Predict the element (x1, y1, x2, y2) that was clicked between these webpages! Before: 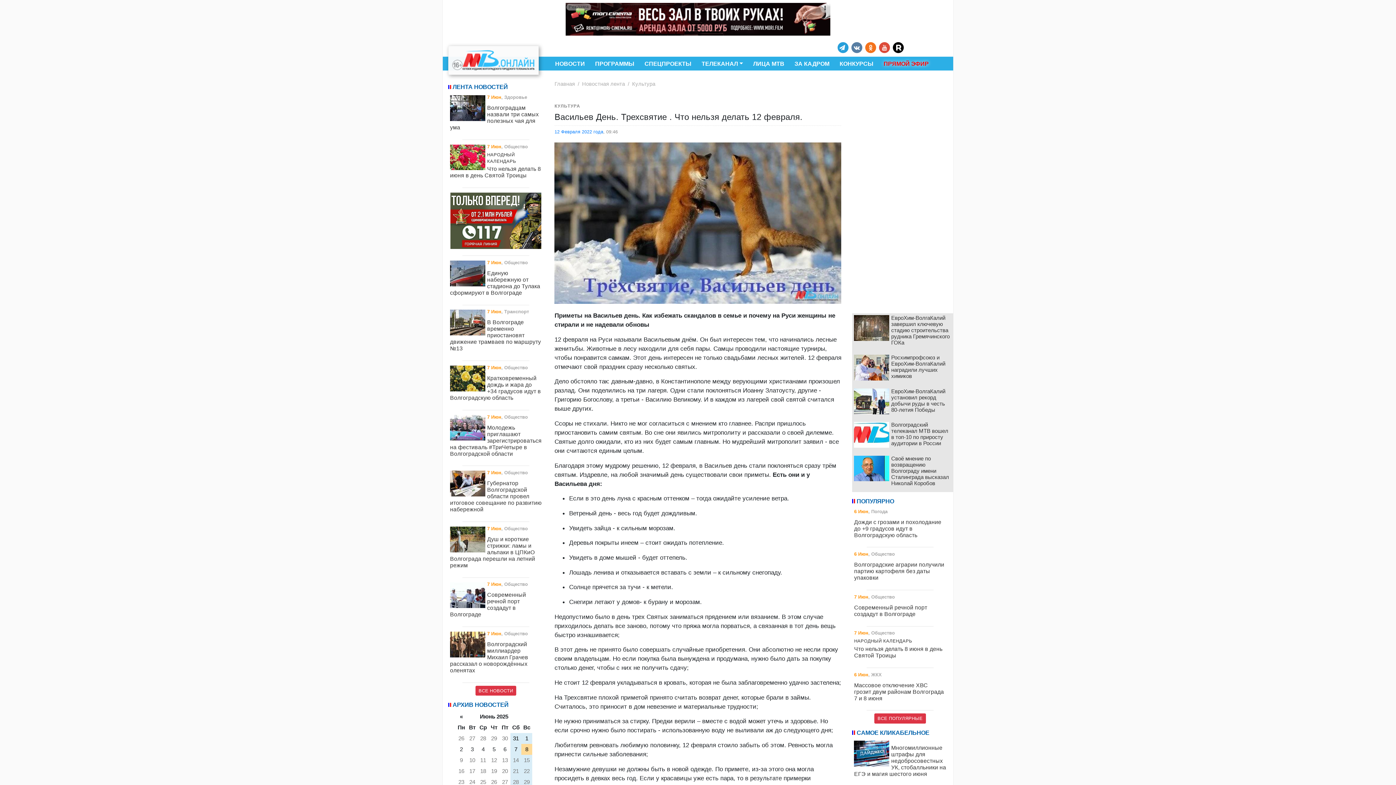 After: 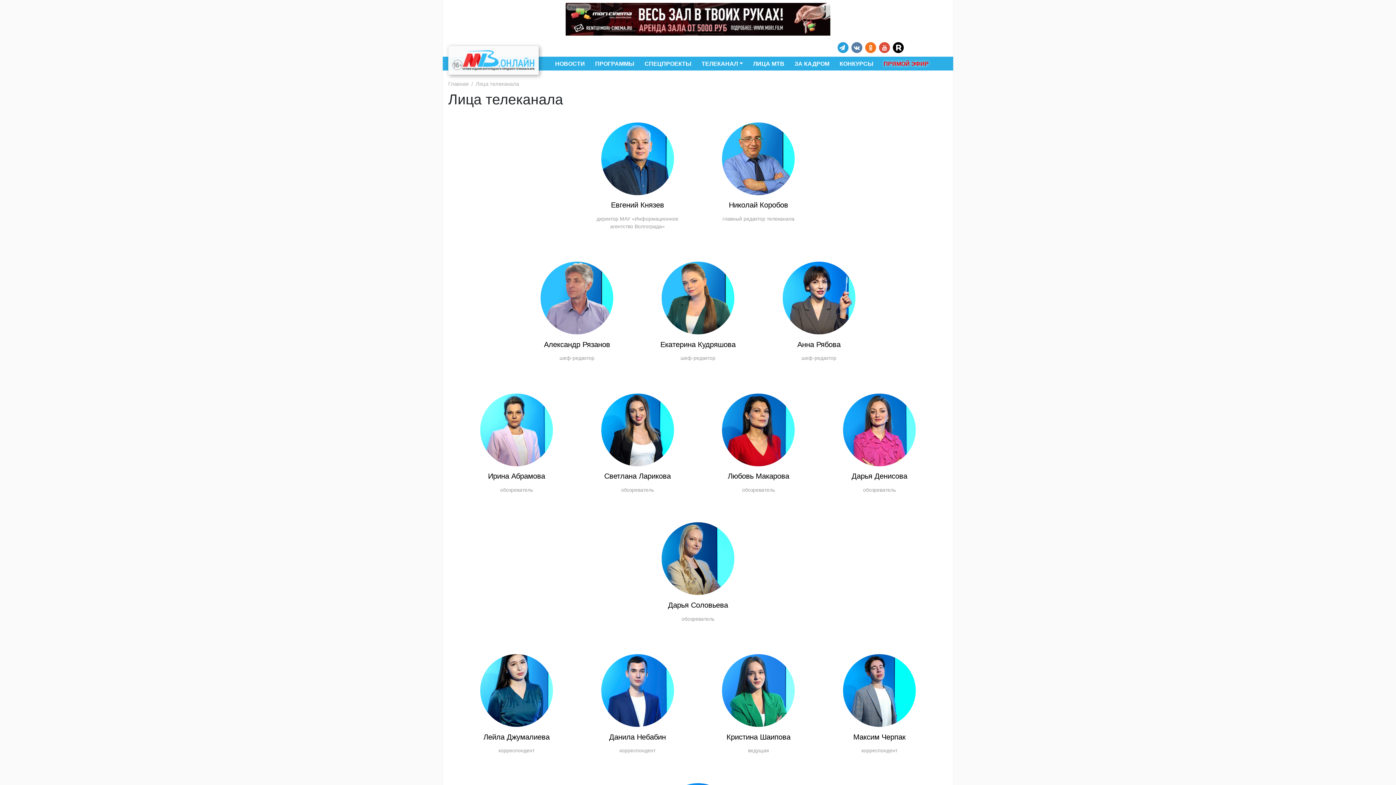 Action: bbox: (748, 56, 789, 70) label: ЛИЦА МТВ